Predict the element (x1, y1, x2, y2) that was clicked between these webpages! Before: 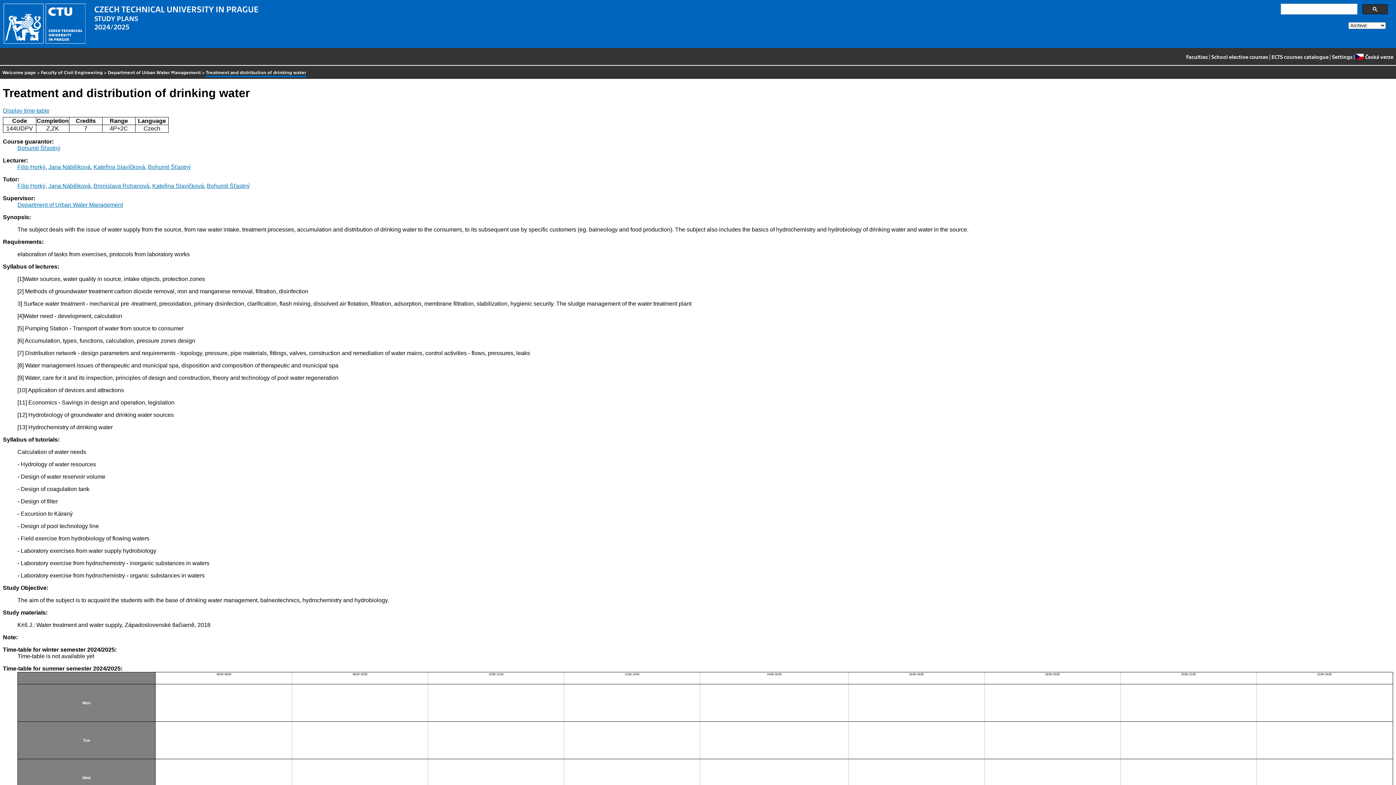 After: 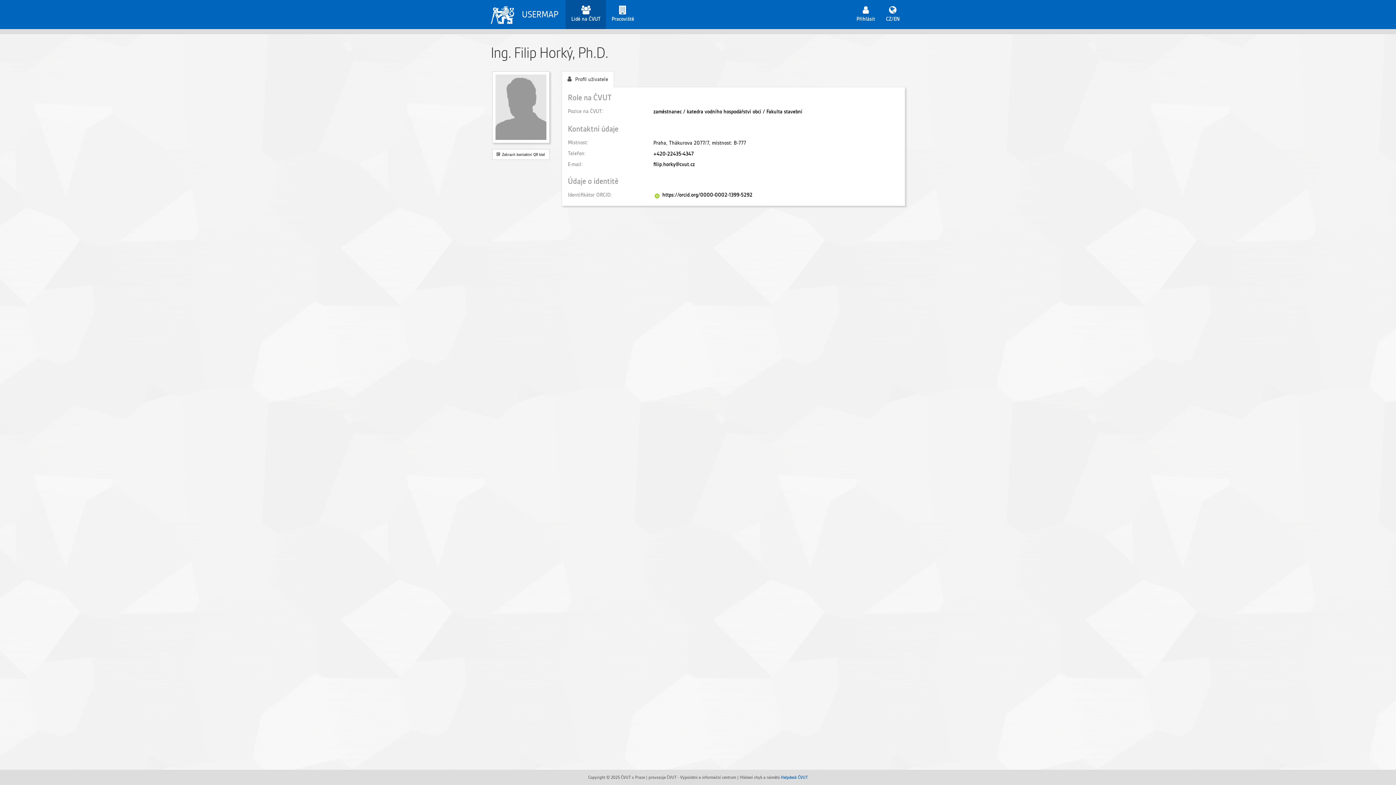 Action: bbox: (17, 164, 45, 170) label: Filip Horký